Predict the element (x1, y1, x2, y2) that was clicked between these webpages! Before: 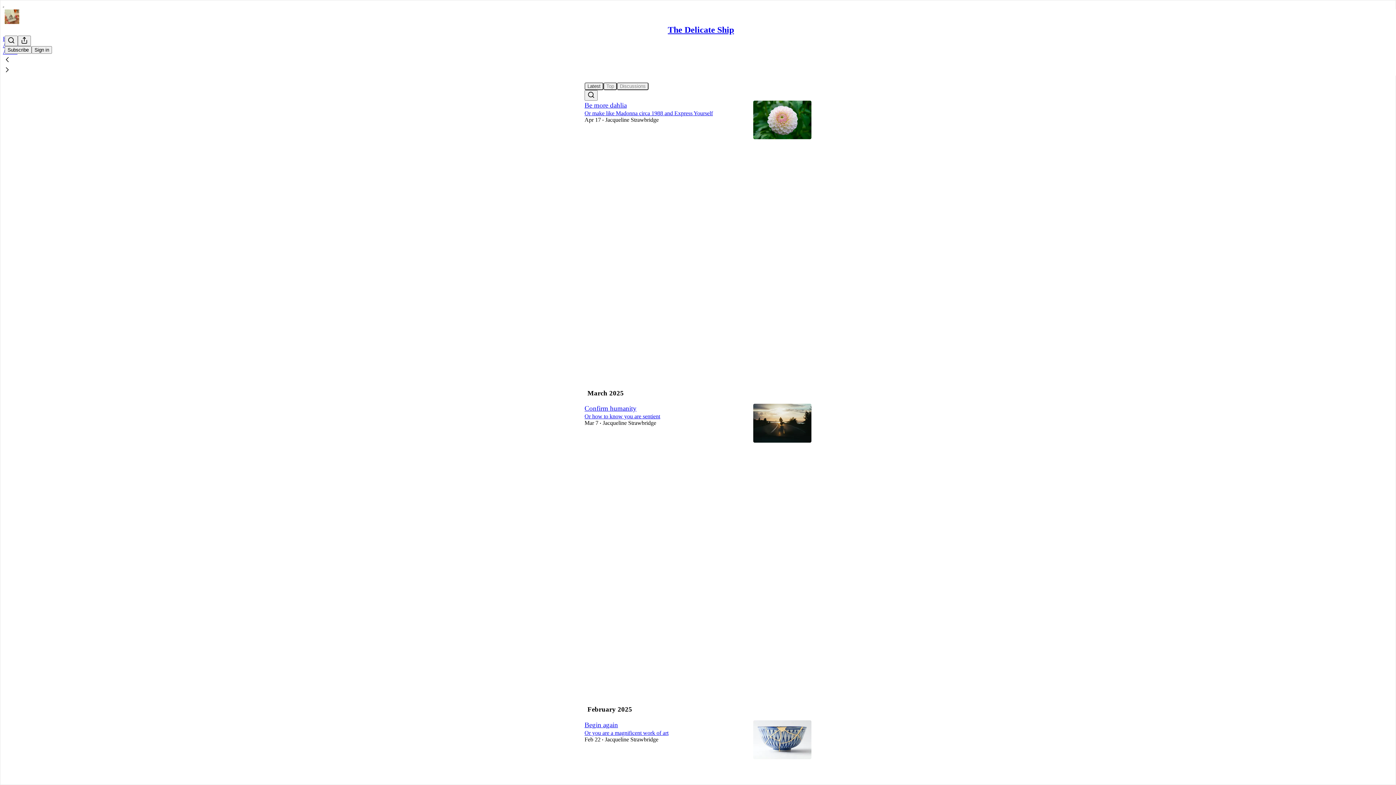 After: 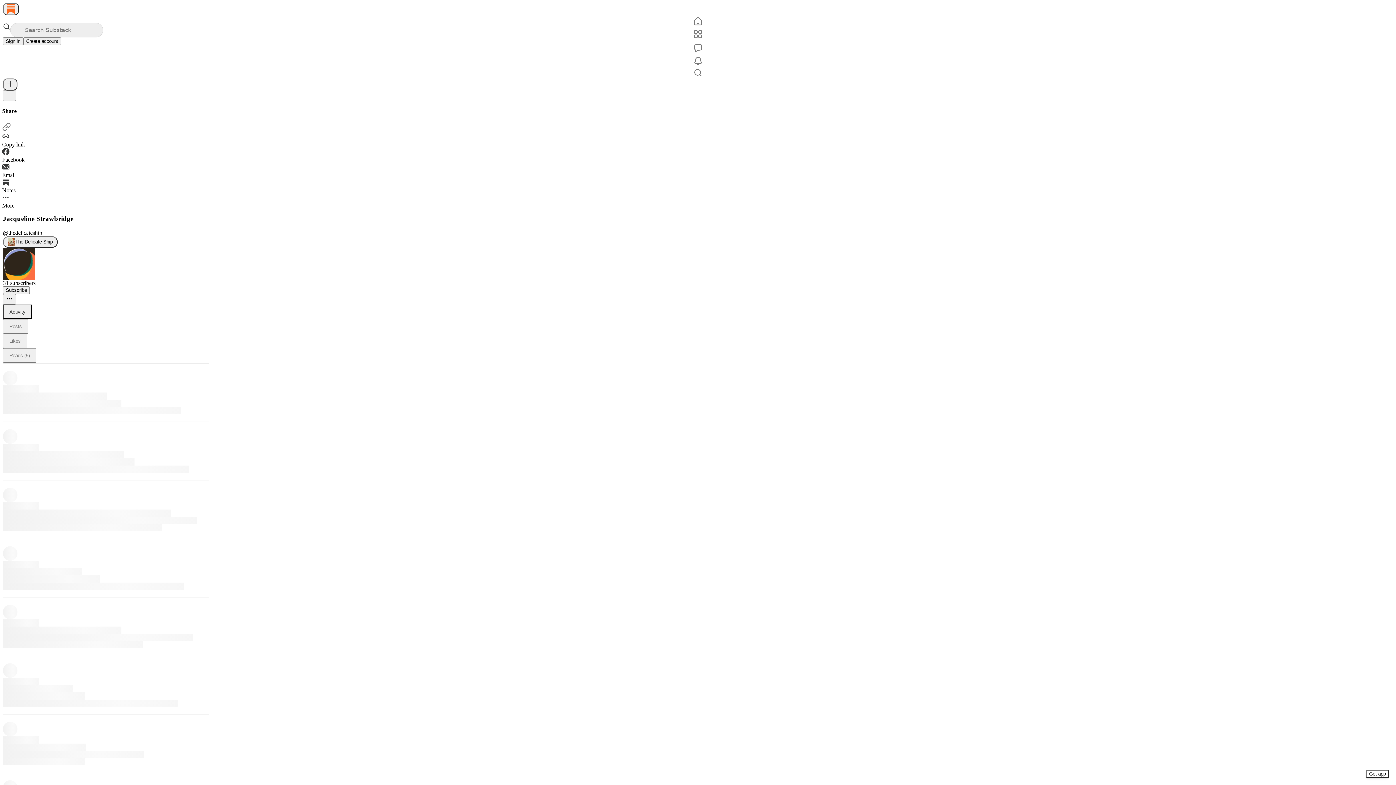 Action: label: Jacqueline Strawbridge bbox: (605, 116, 658, 122)